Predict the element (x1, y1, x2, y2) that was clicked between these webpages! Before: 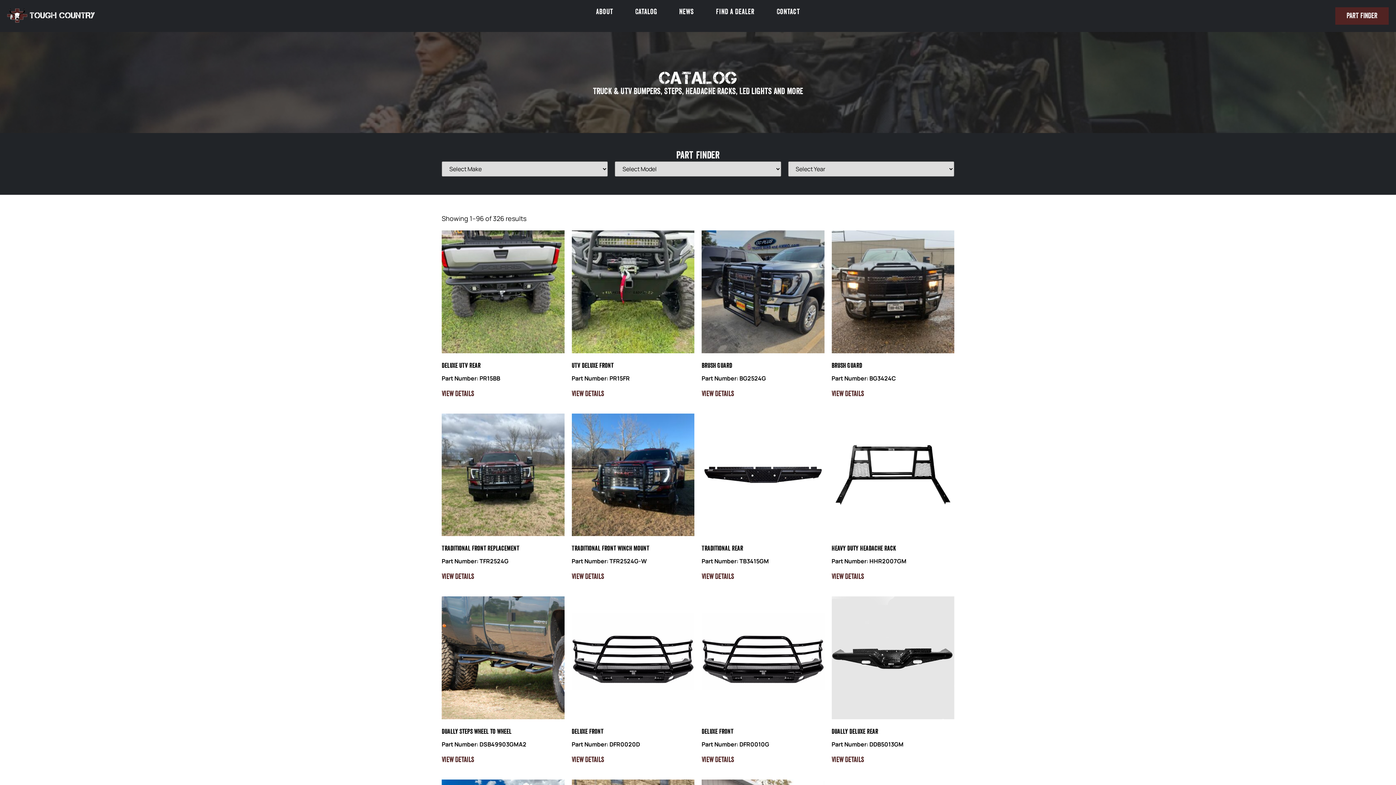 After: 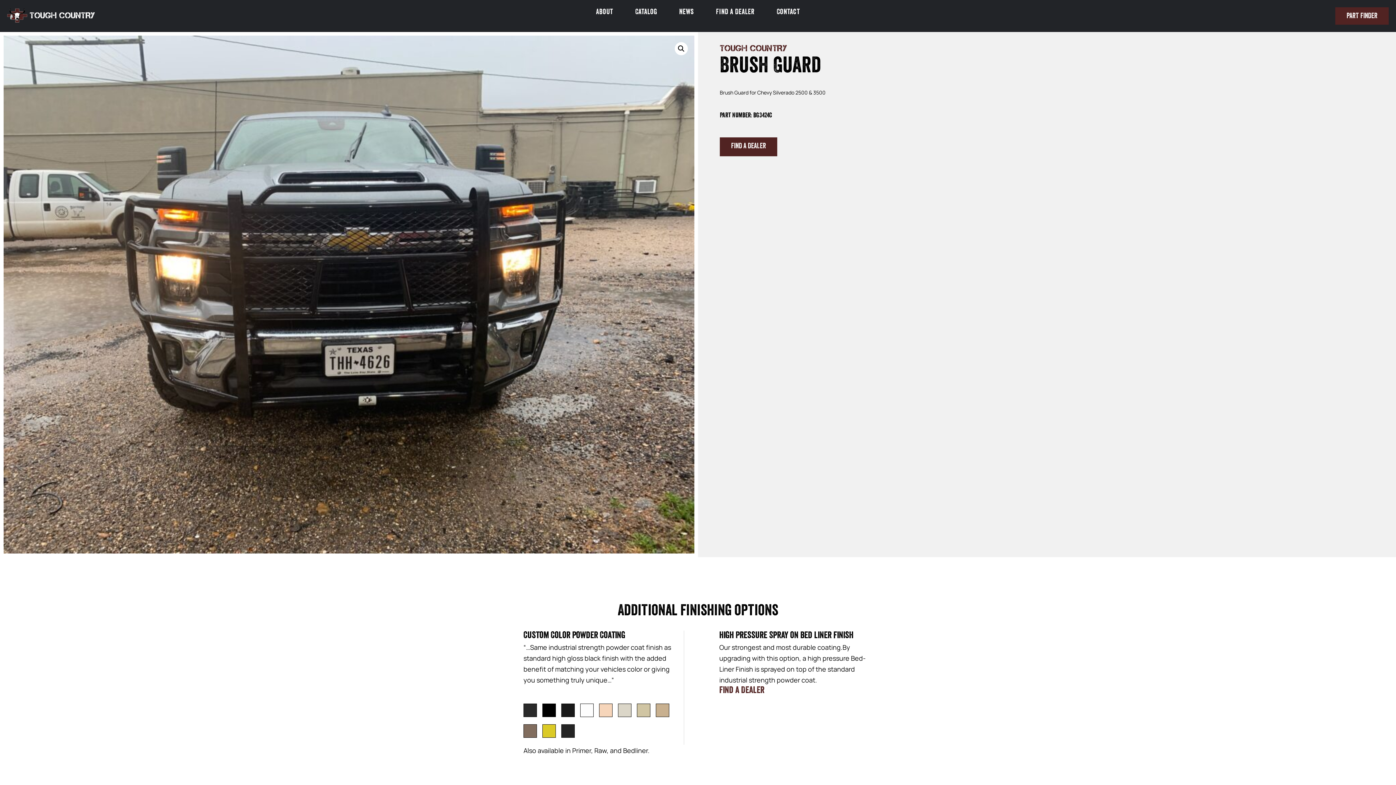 Action: label: Read more about “Brush Guard” bbox: (831, 391, 864, 398)